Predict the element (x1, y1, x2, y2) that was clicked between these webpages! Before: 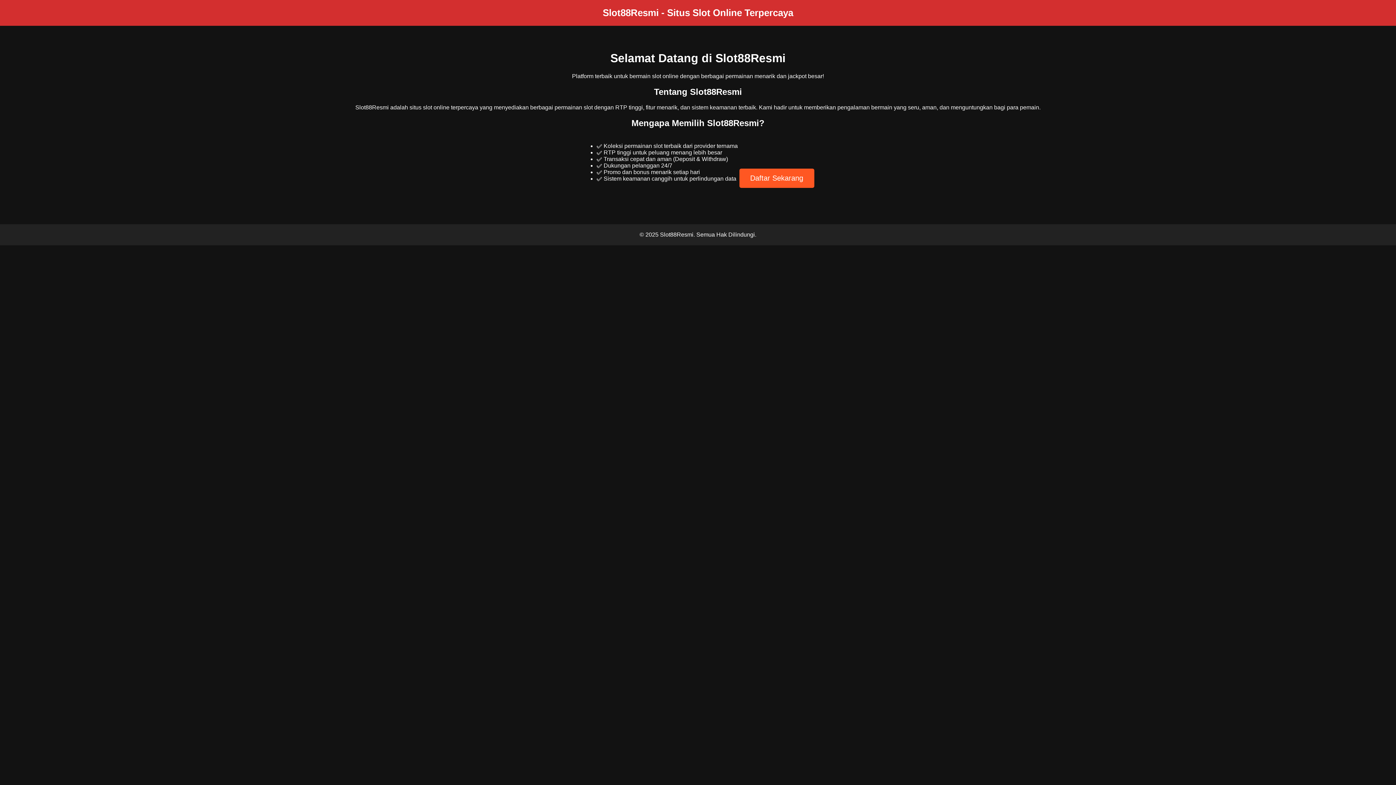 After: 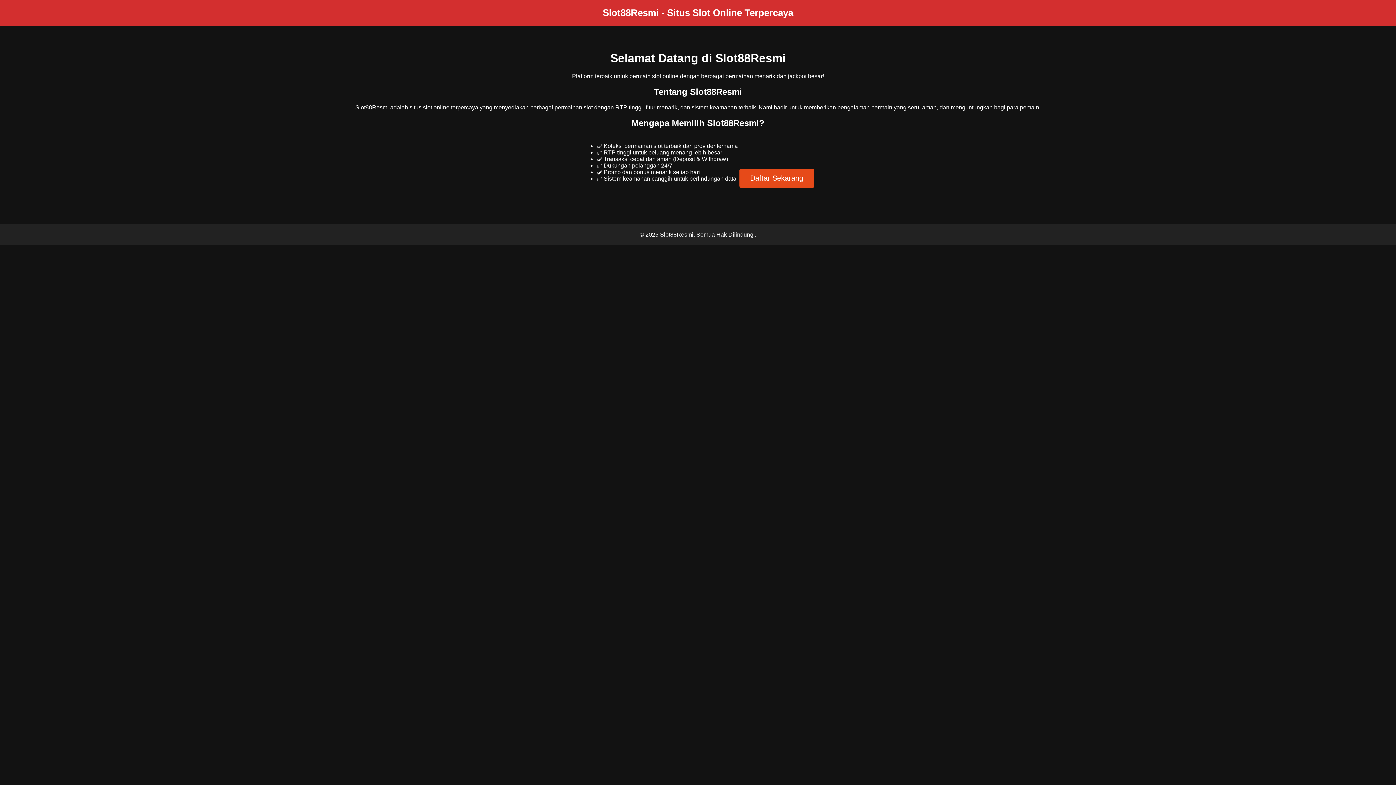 Action: bbox: (739, 168, 814, 187) label: Daftar Sekarang